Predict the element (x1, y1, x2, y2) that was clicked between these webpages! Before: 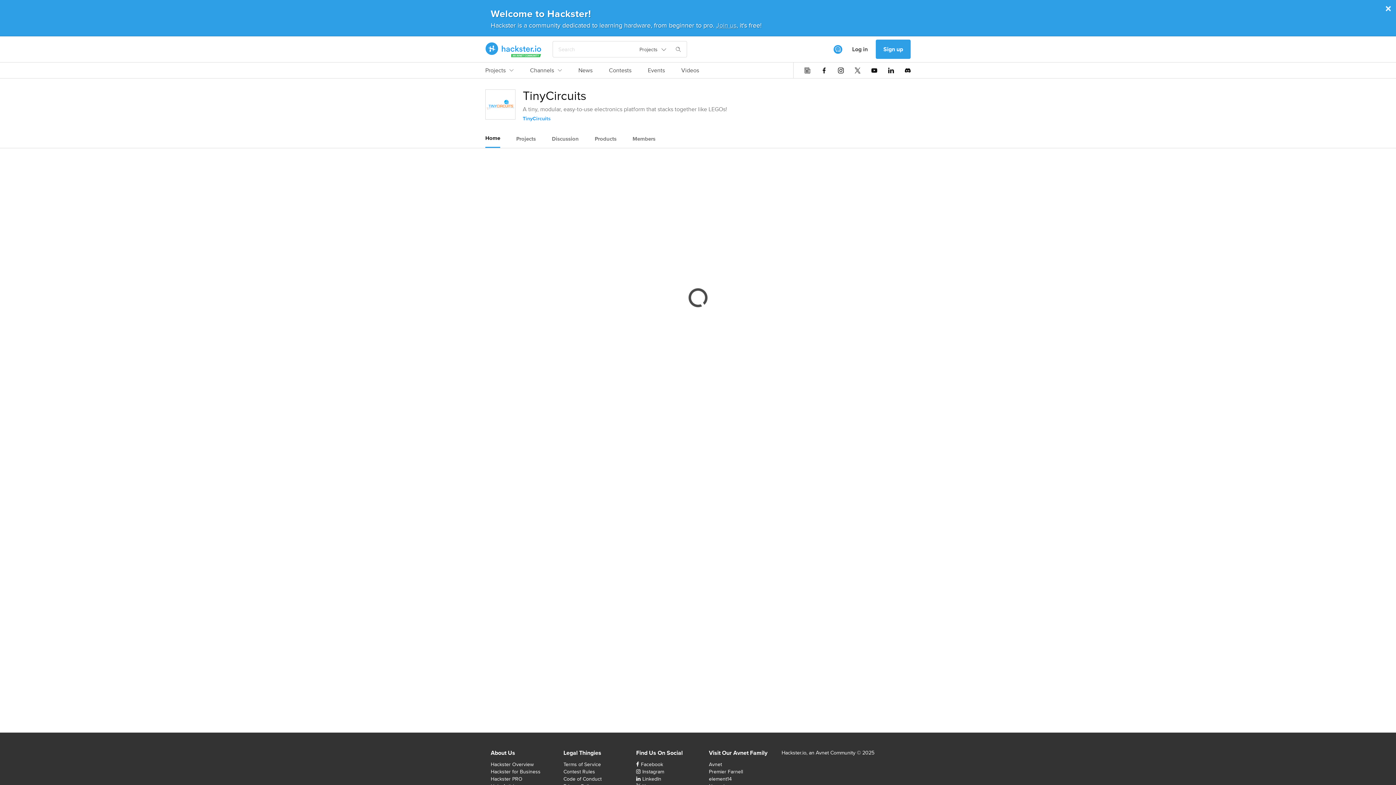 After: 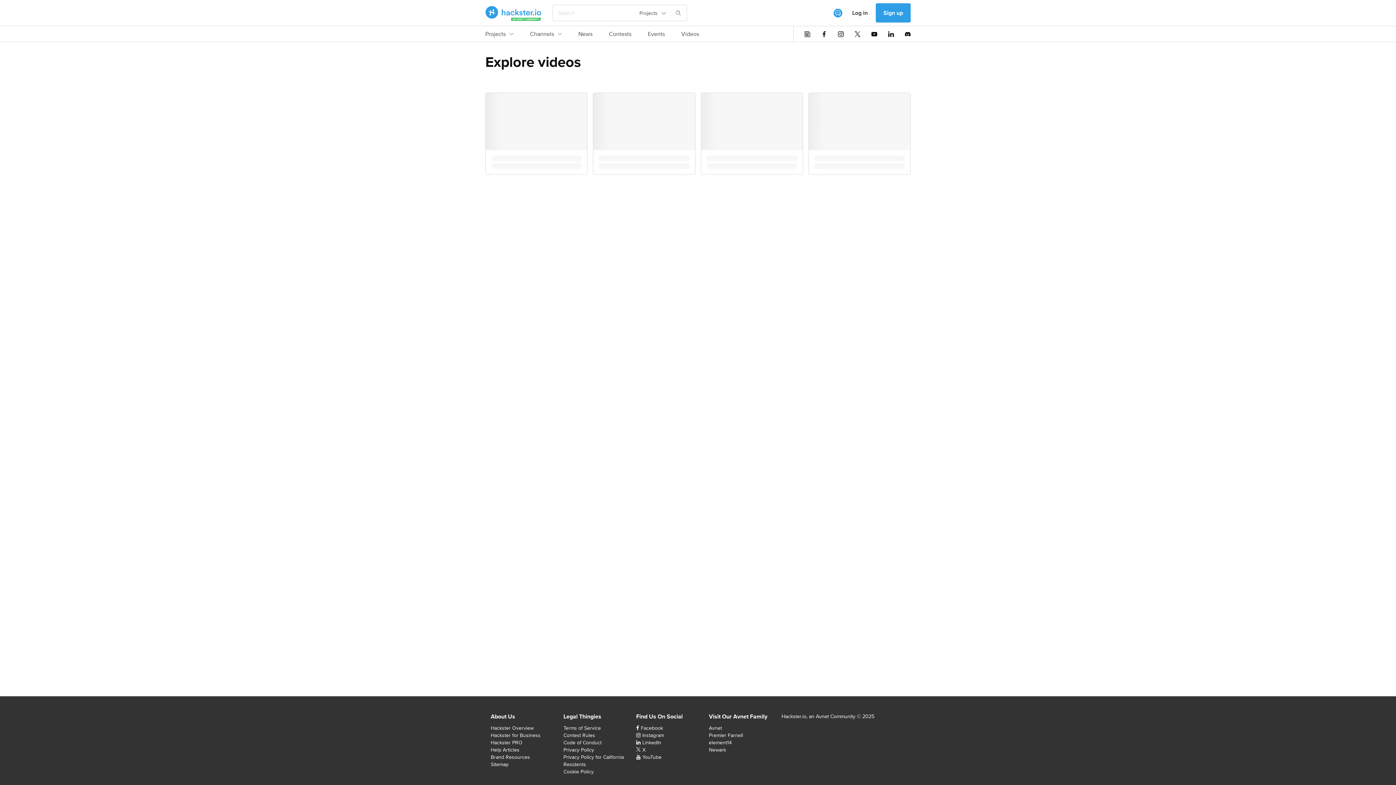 Action: bbox: (681, 66, 699, 78) label: Videos